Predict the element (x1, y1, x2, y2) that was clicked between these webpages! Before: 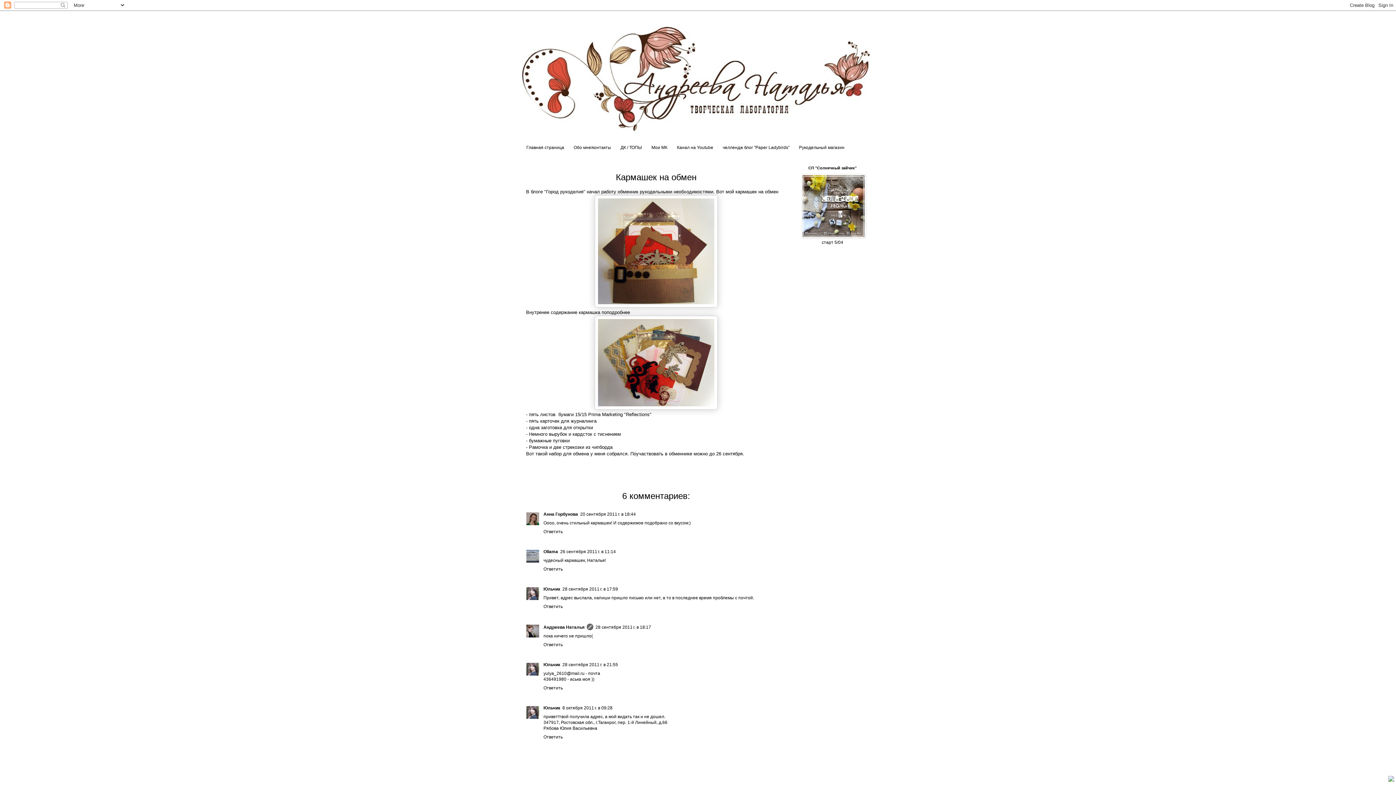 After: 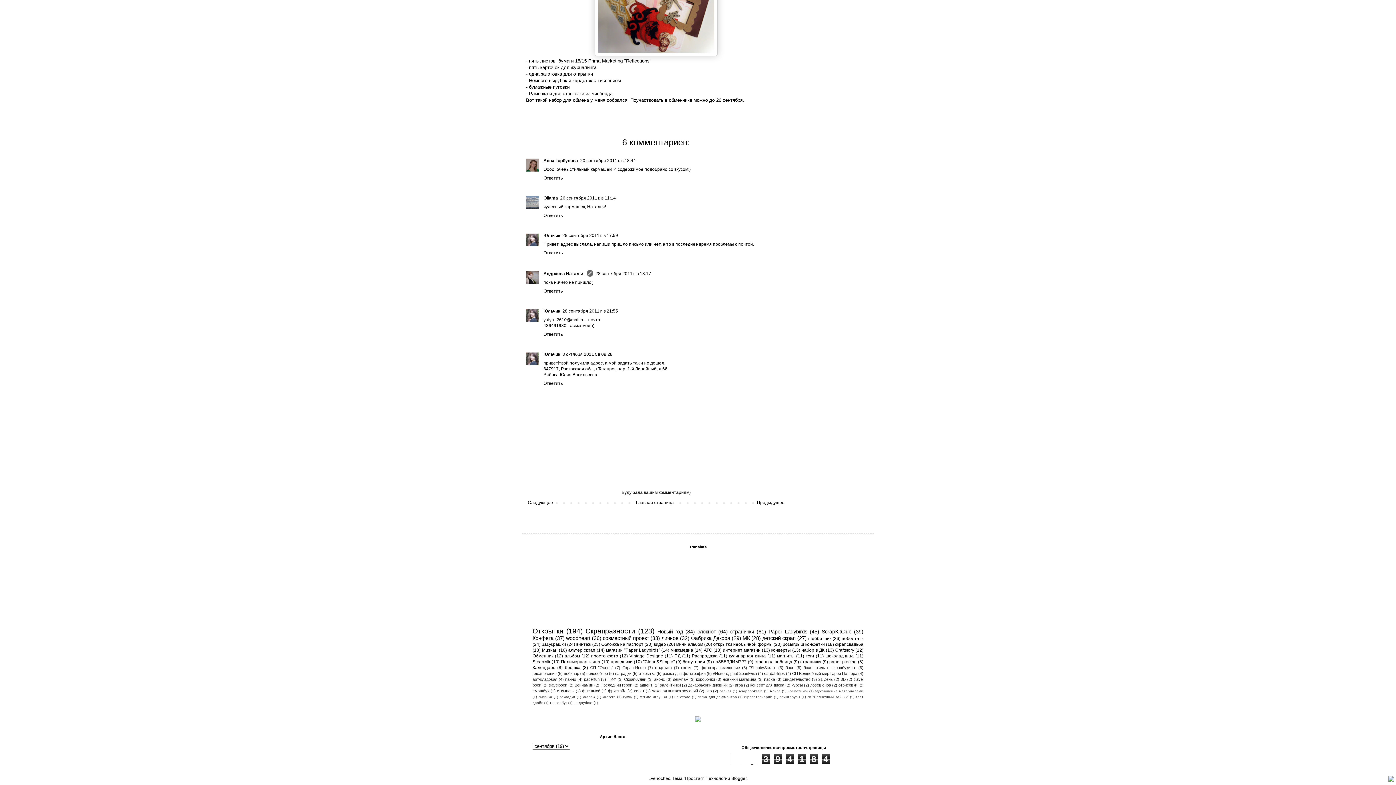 Action: label: 28 сентября 2011 г. в 17:59 bbox: (562, 586, 618, 591)